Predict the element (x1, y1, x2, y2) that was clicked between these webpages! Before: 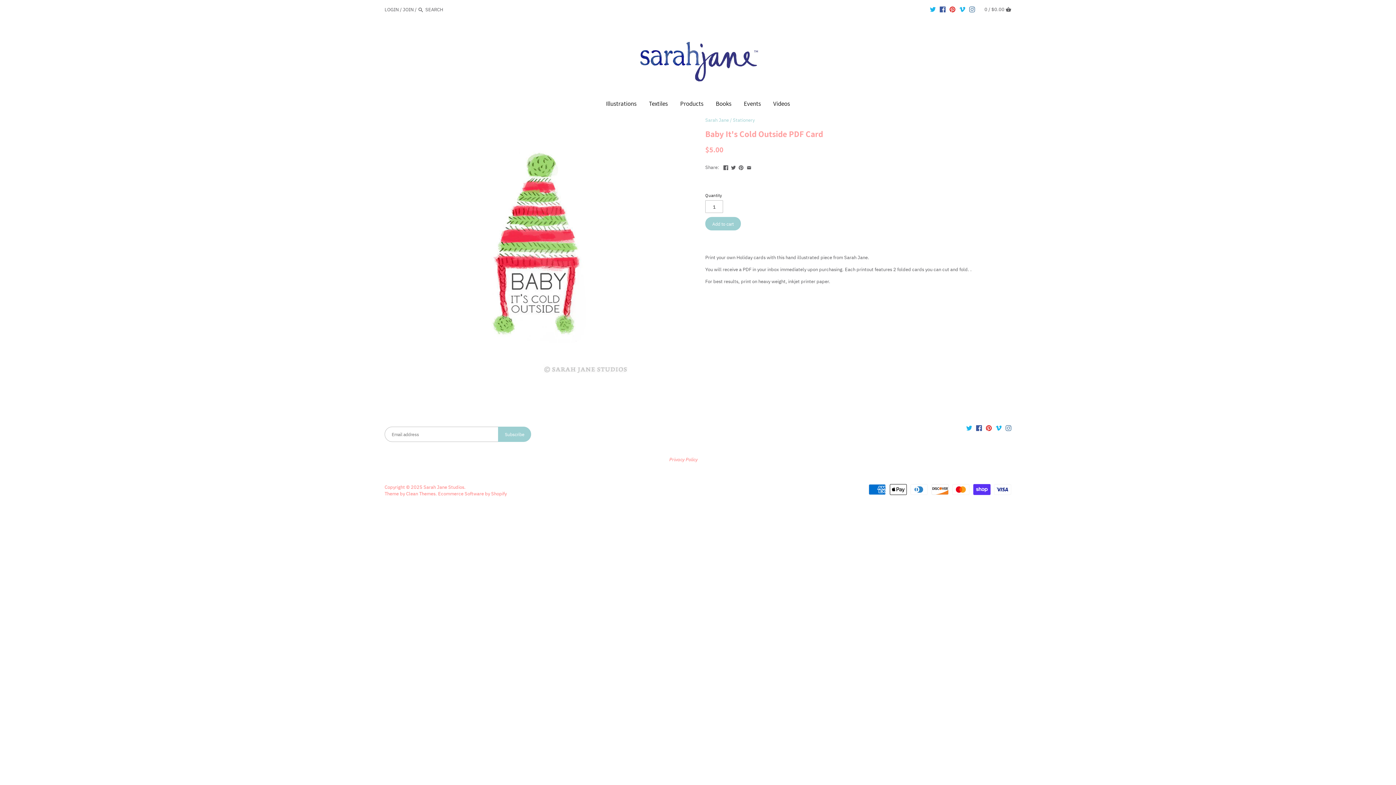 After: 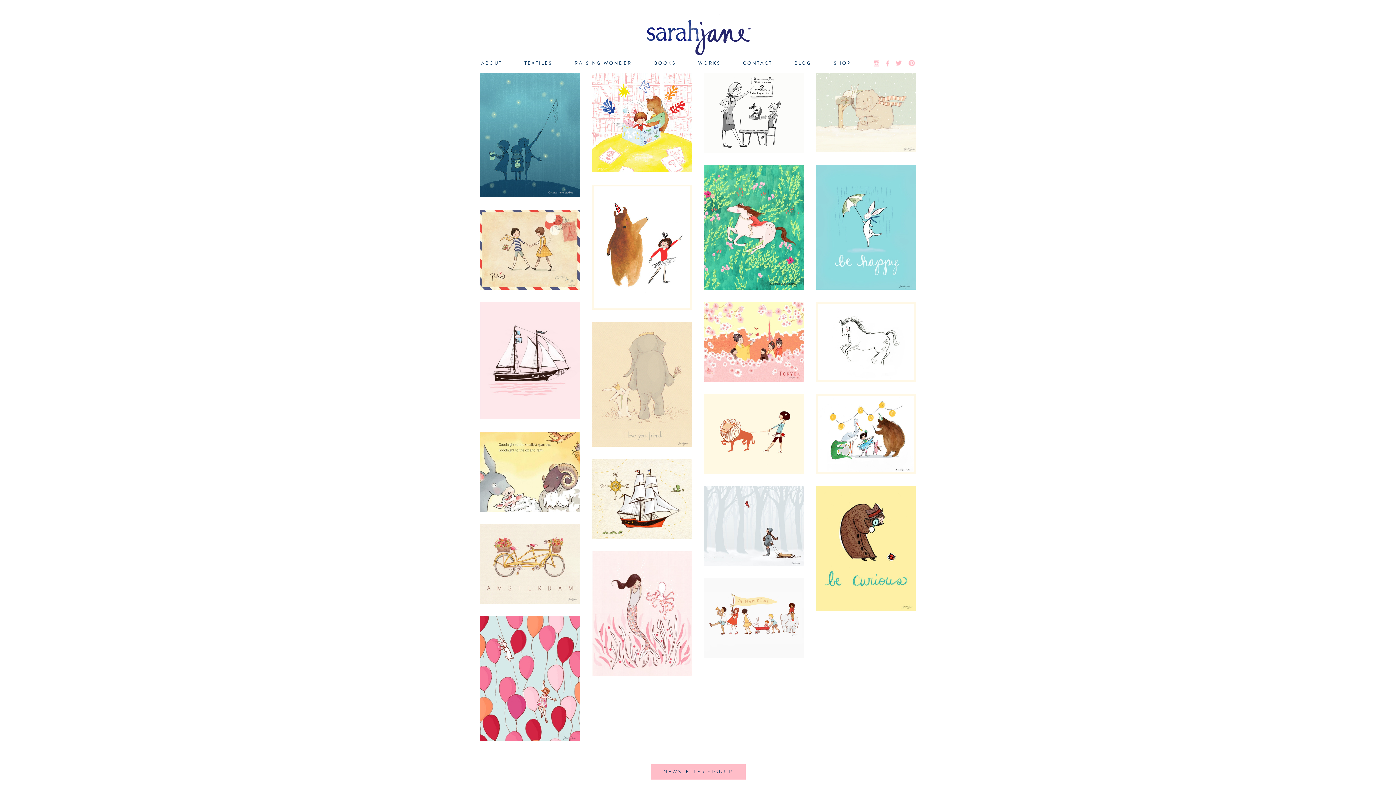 Action: bbox: (600, 97, 642, 112) label: Illustrations